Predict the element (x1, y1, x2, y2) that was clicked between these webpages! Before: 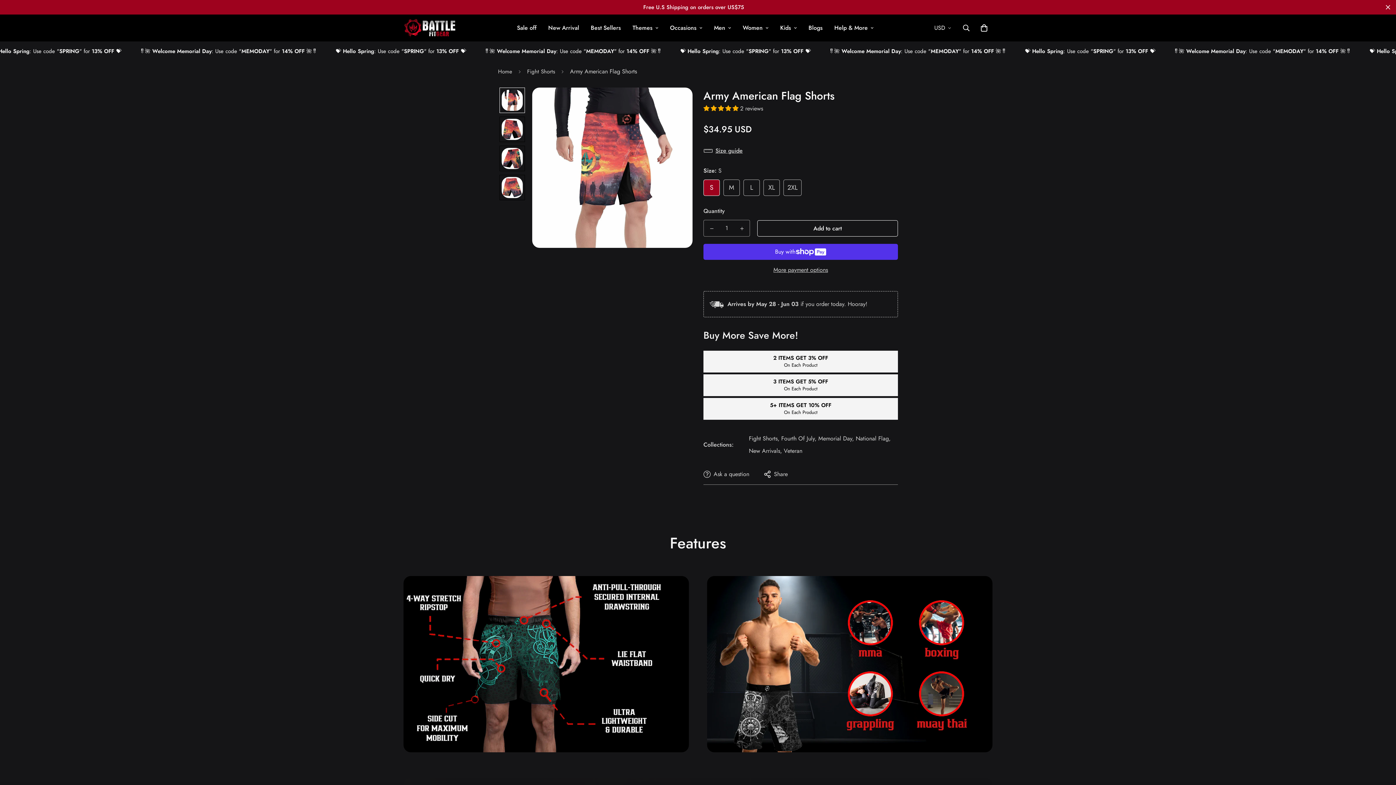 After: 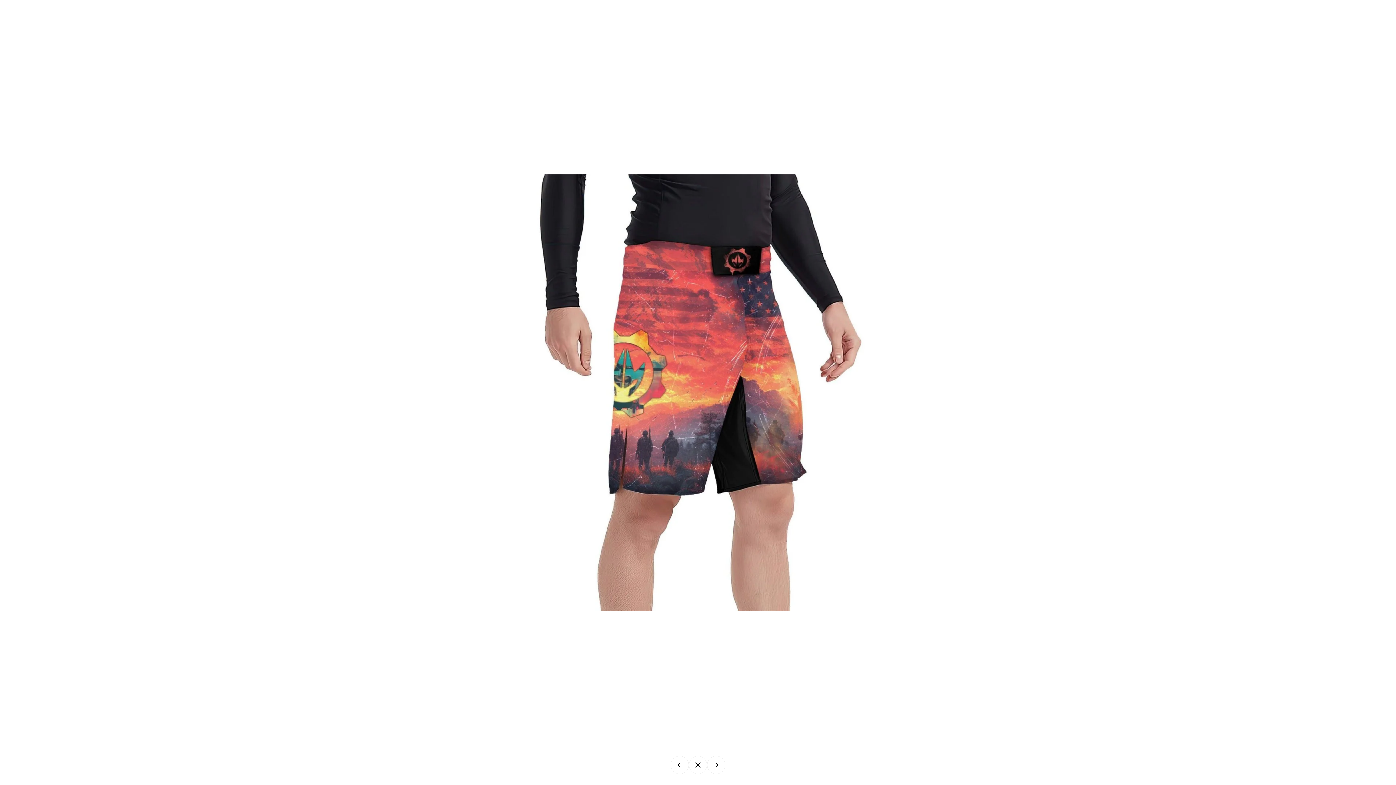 Action: bbox: (669, 94, 685, 111)